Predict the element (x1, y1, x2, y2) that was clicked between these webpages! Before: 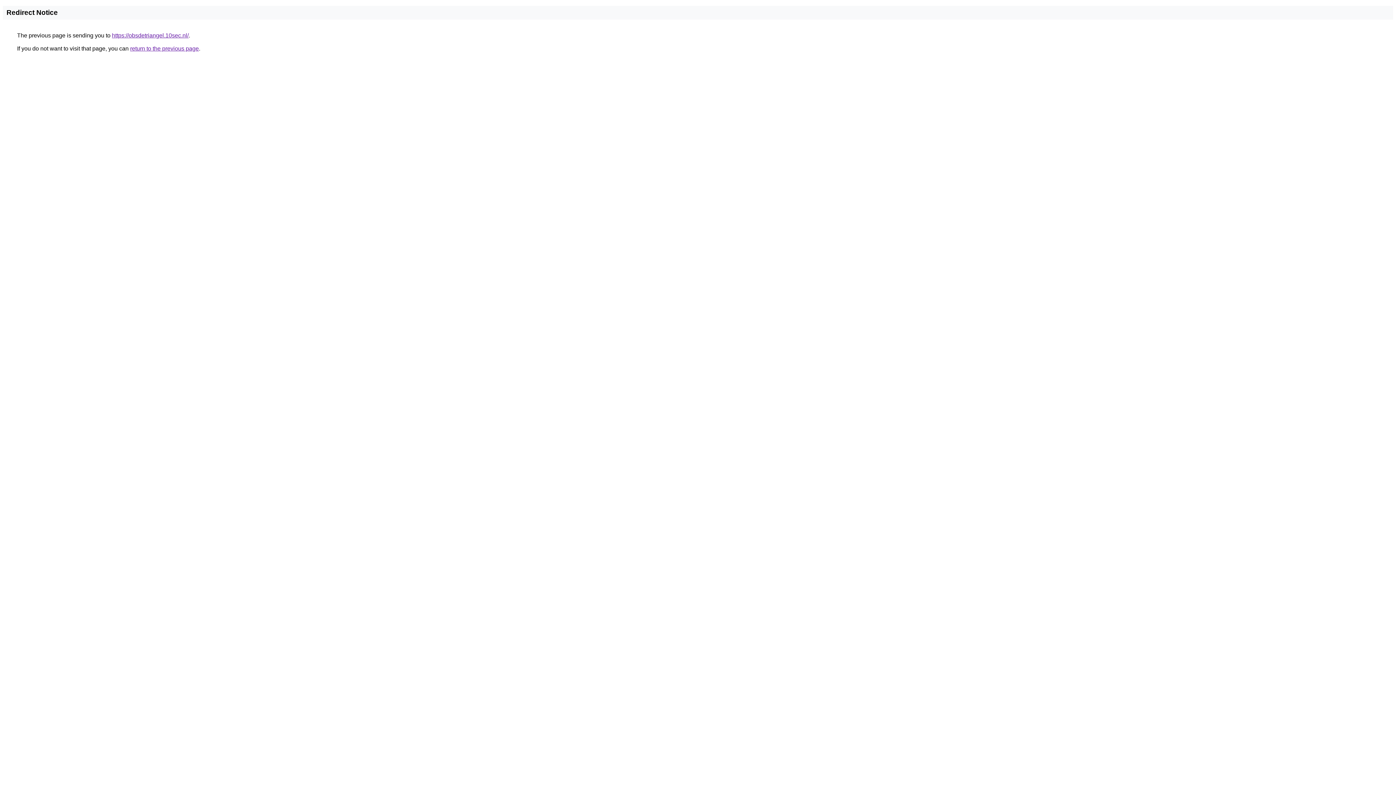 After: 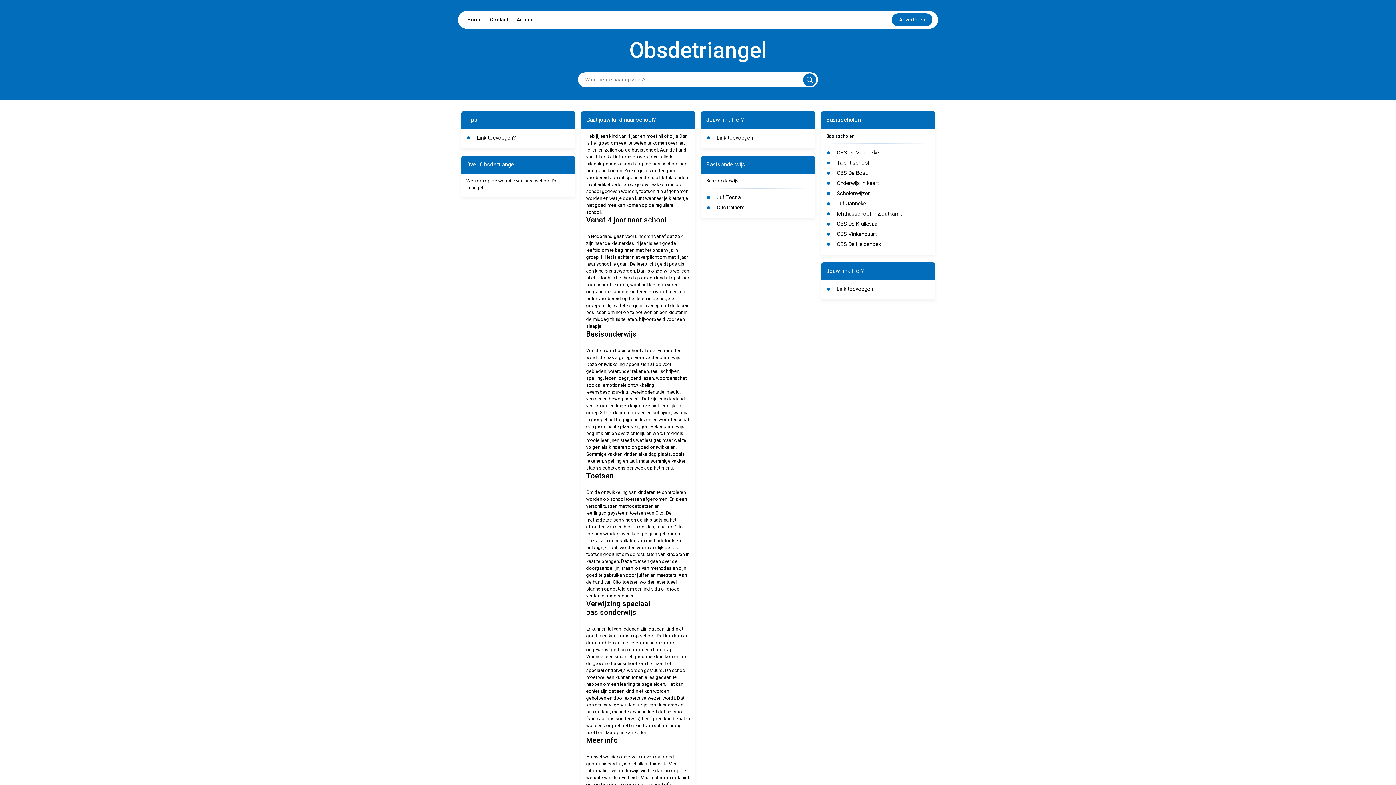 Action: bbox: (112, 32, 188, 38) label: https://obsdetriangel.10sec.nl/